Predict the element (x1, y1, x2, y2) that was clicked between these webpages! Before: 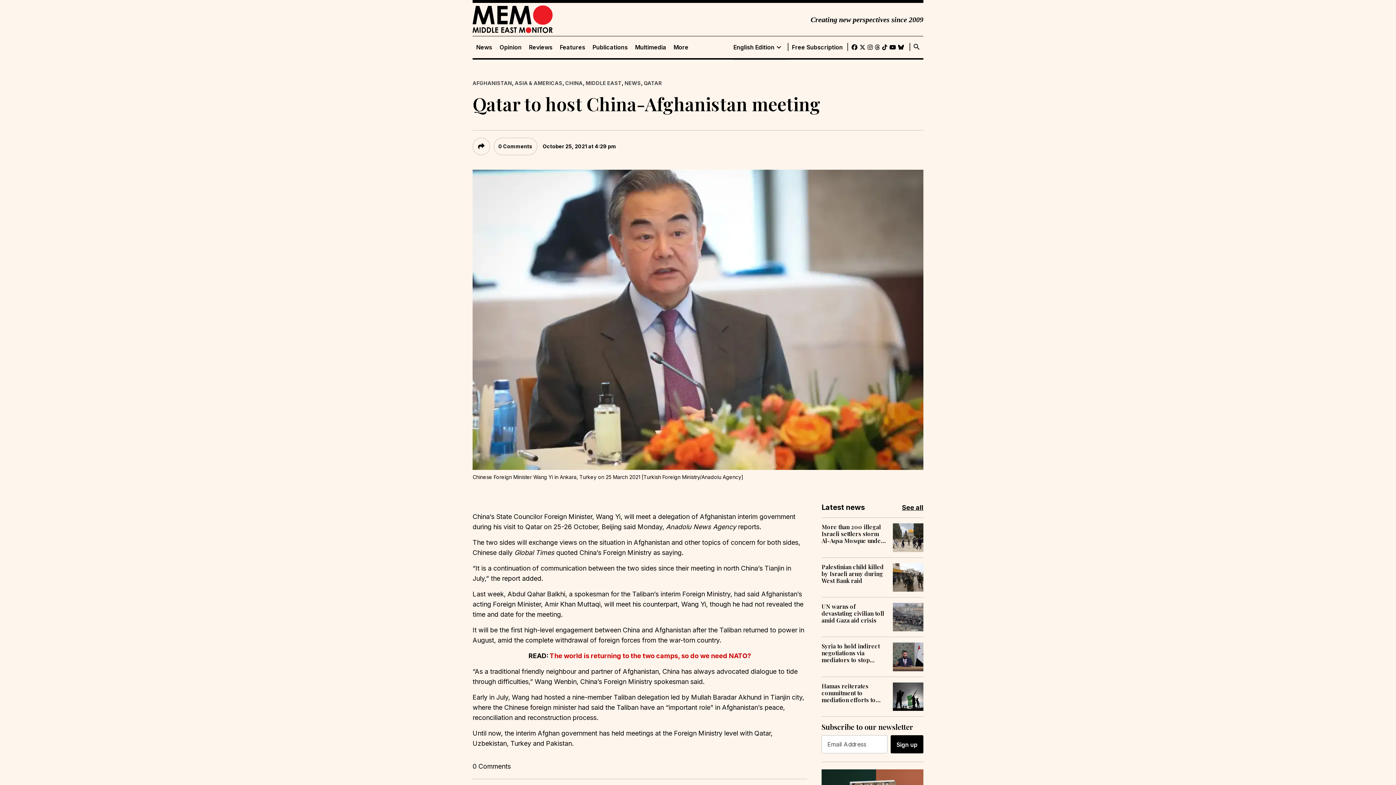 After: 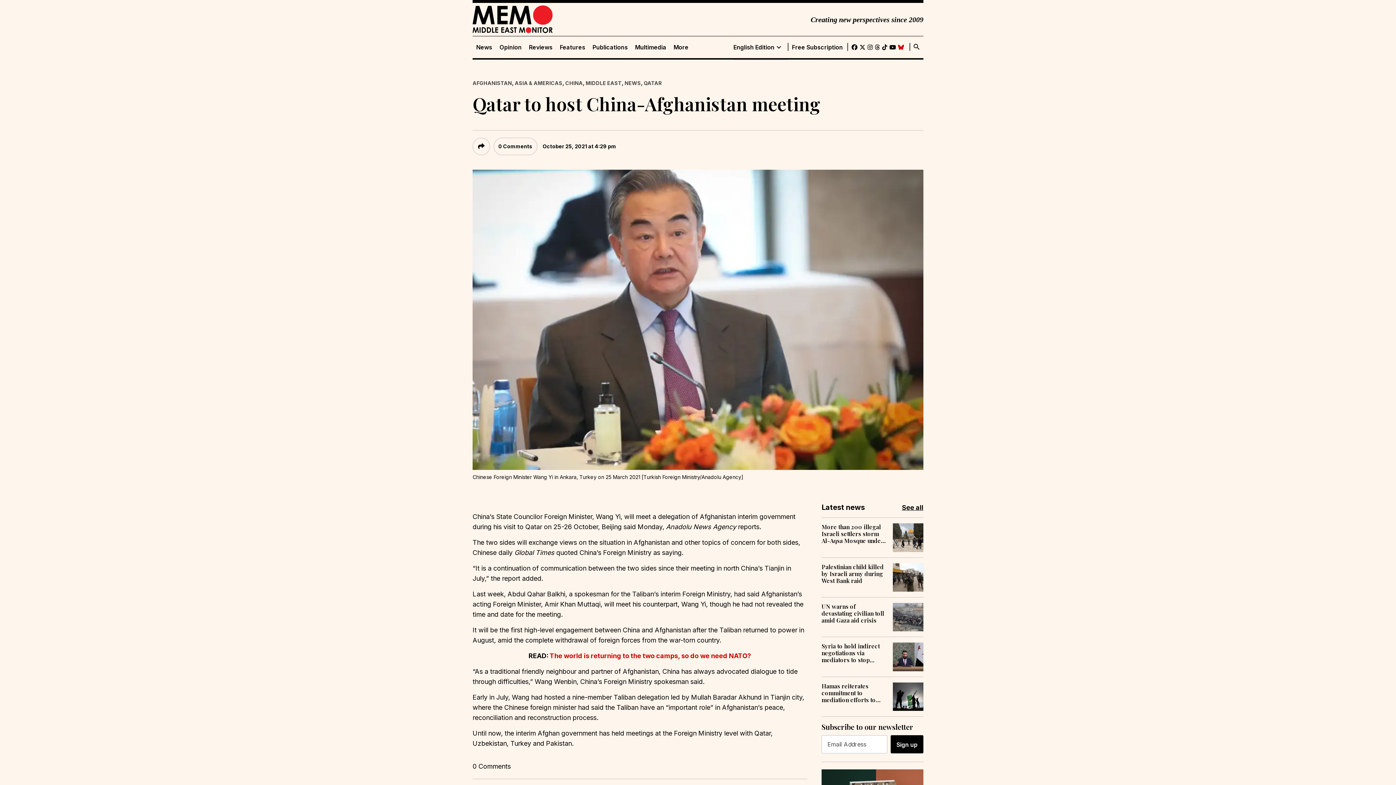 Action: bbox: (898, 42, 904, 52)